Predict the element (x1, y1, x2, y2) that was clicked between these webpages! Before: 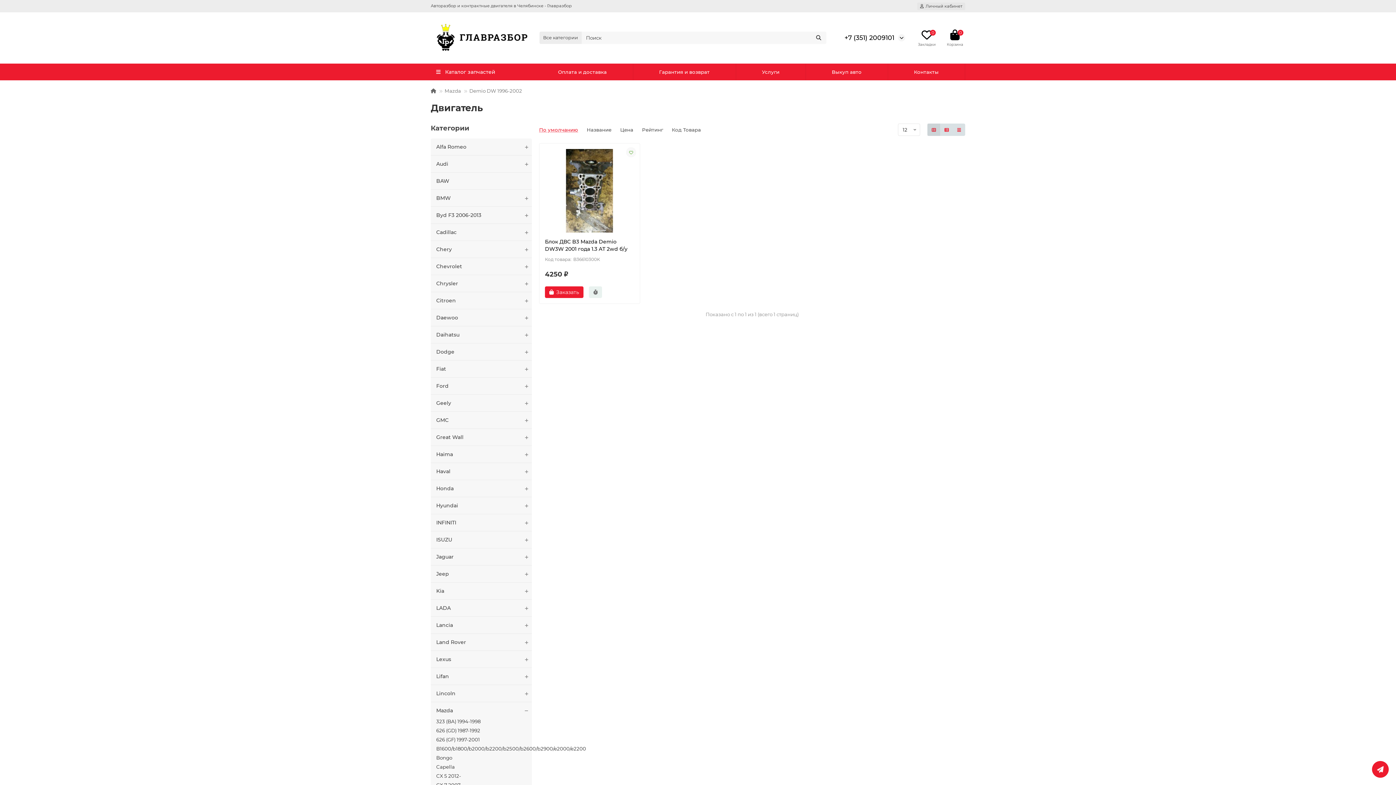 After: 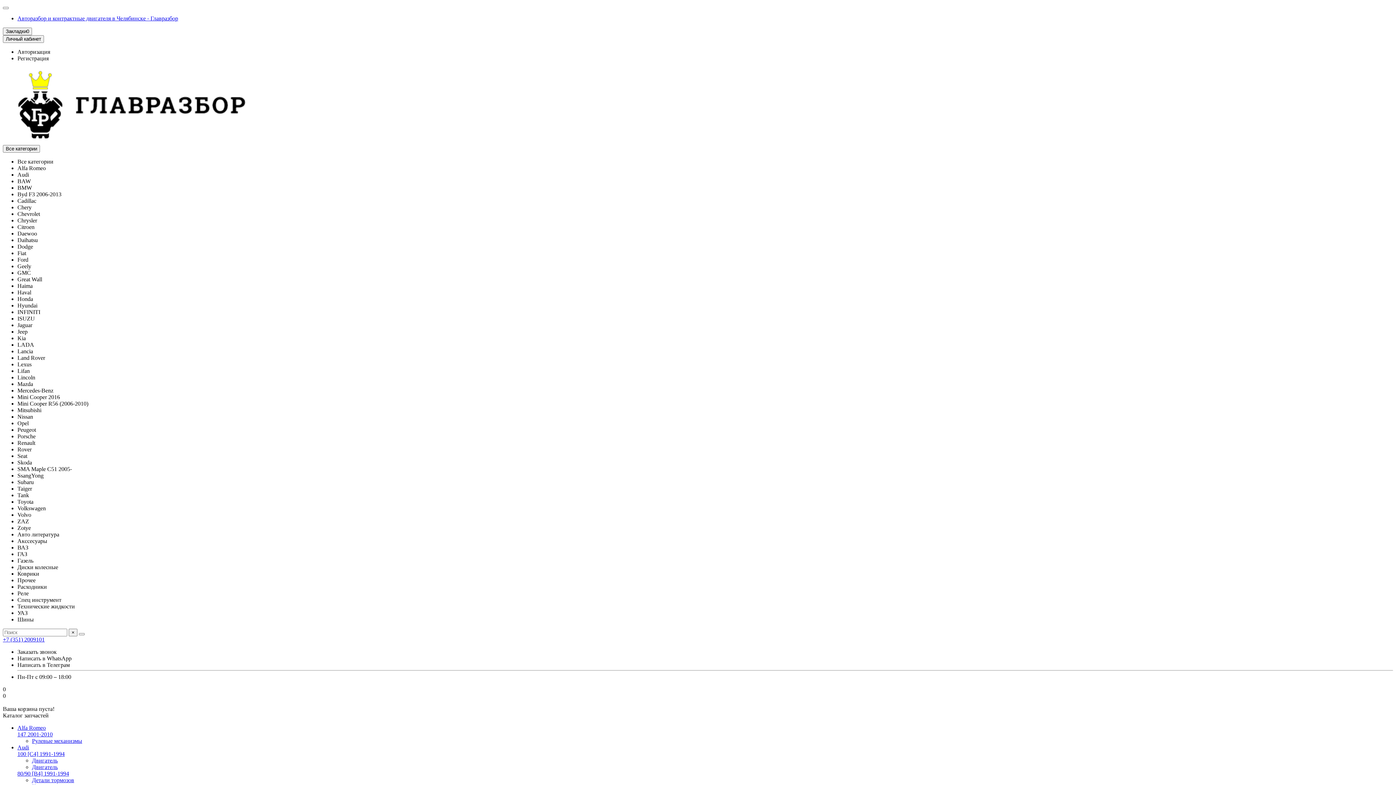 Action: bbox: (430, 395, 532, 411) label: Geely